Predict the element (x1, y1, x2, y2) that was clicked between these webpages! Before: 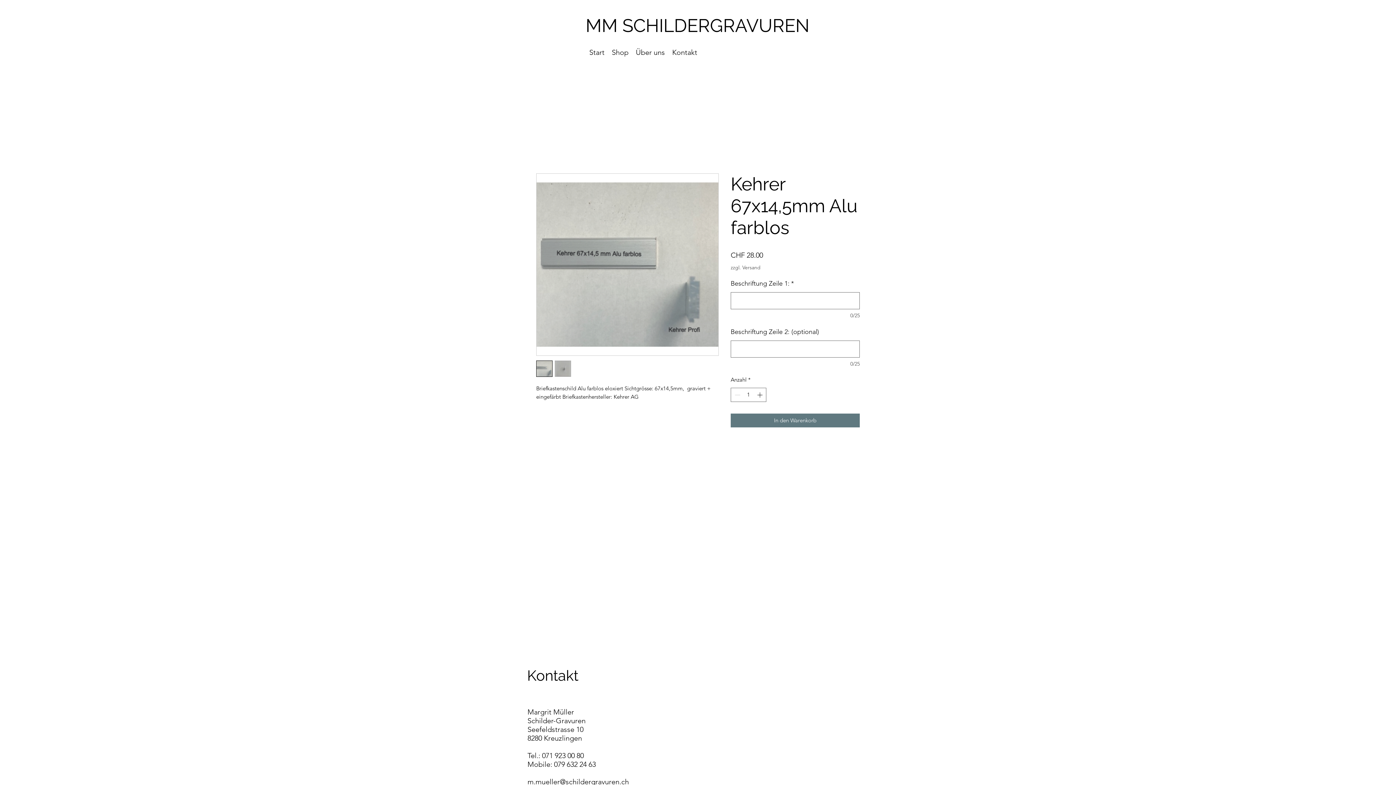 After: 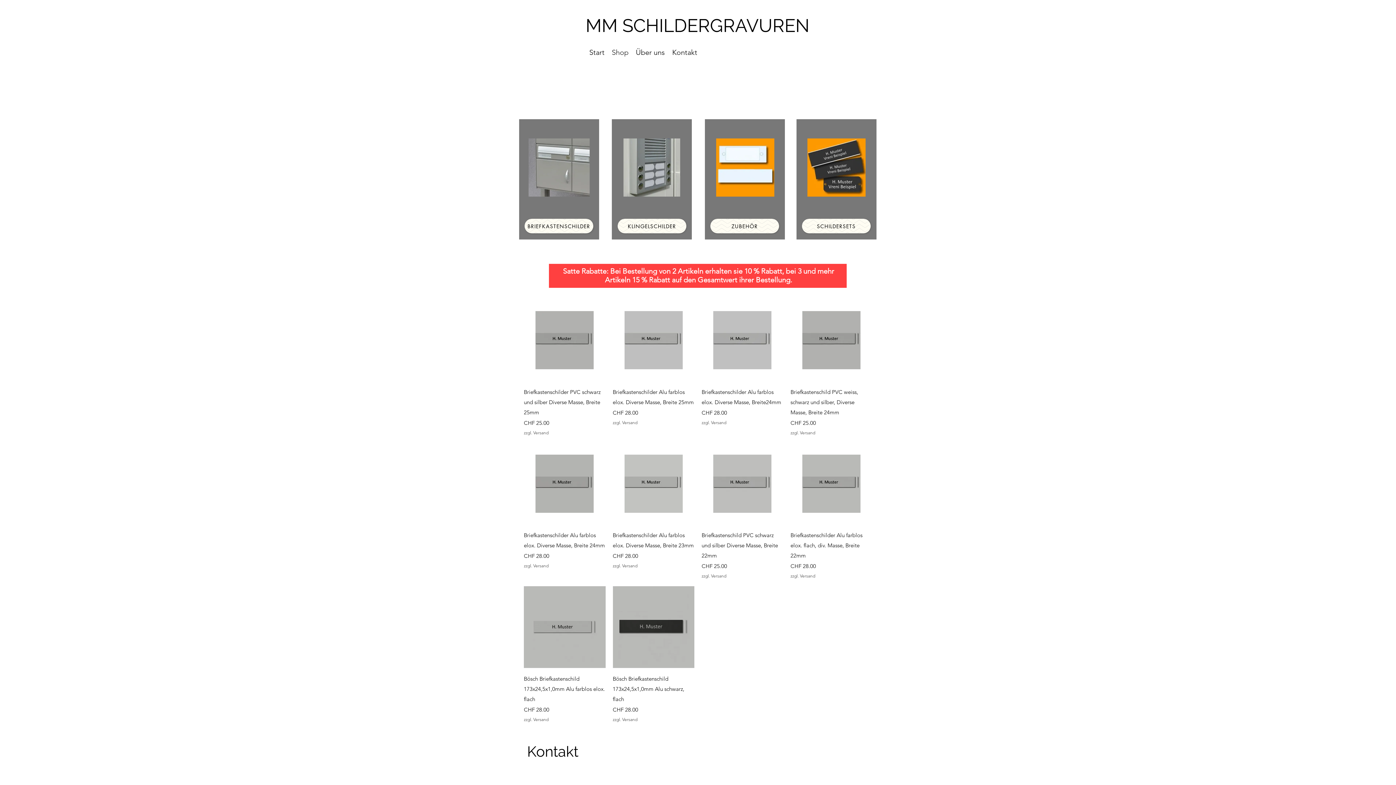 Action: bbox: (608, 46, 632, 57) label: Shop